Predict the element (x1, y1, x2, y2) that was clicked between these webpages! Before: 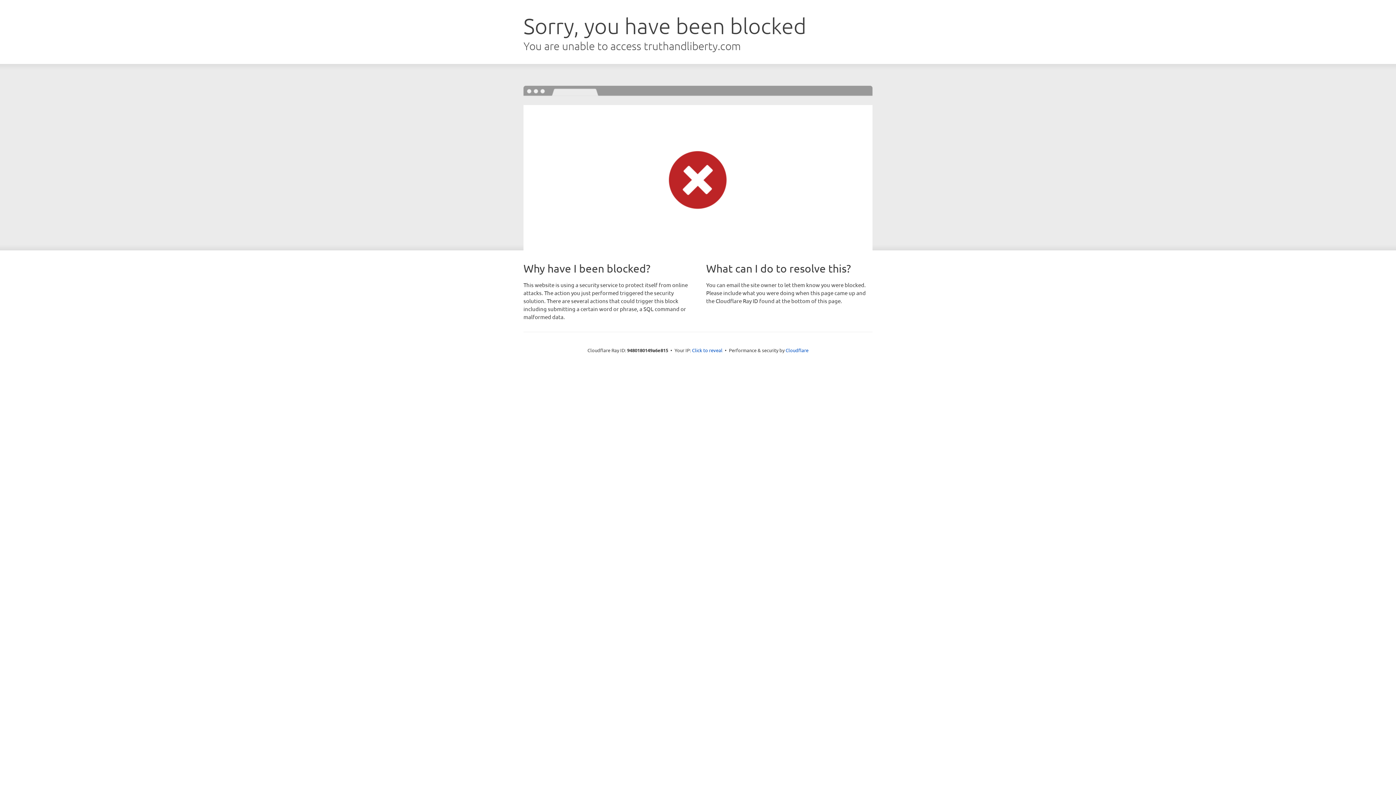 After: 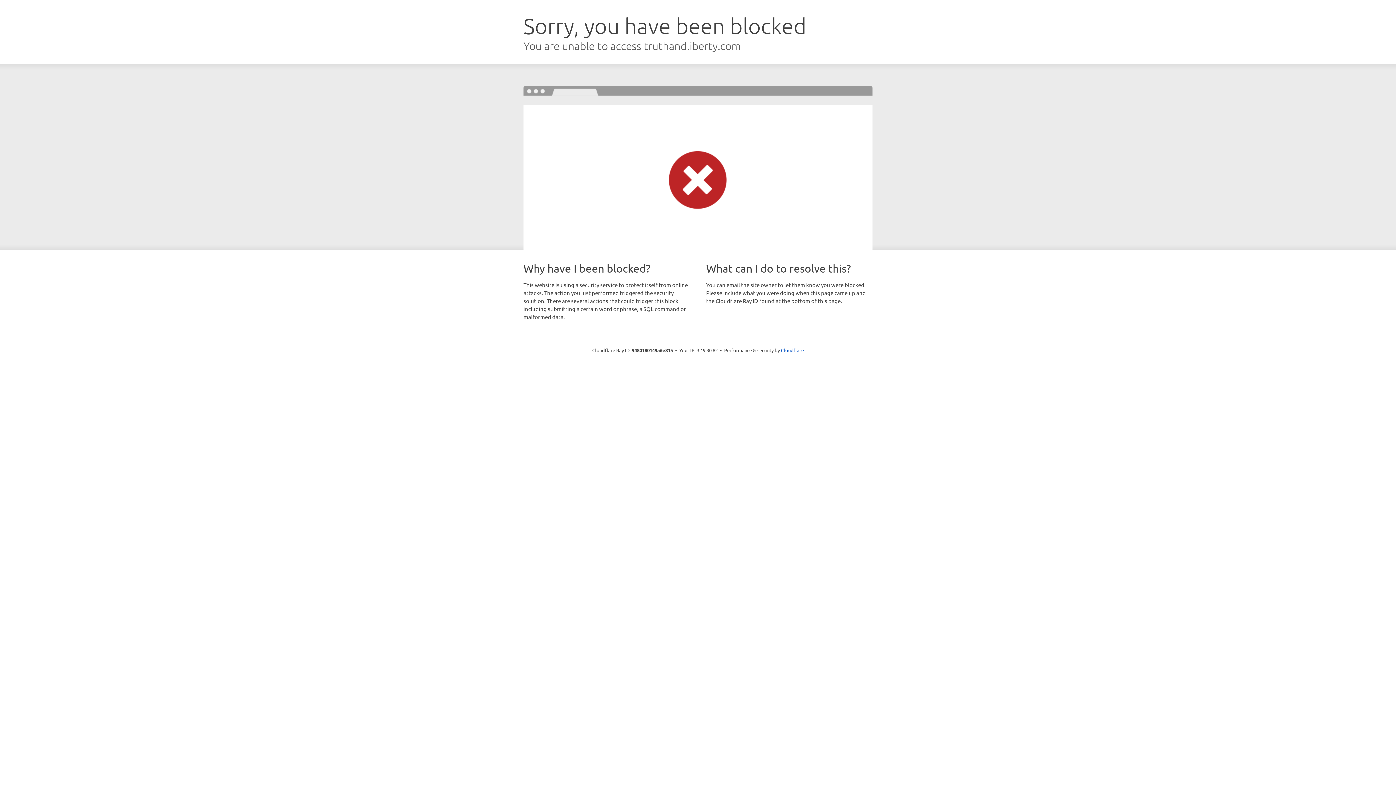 Action: label: Click to reveal bbox: (692, 346, 722, 353)